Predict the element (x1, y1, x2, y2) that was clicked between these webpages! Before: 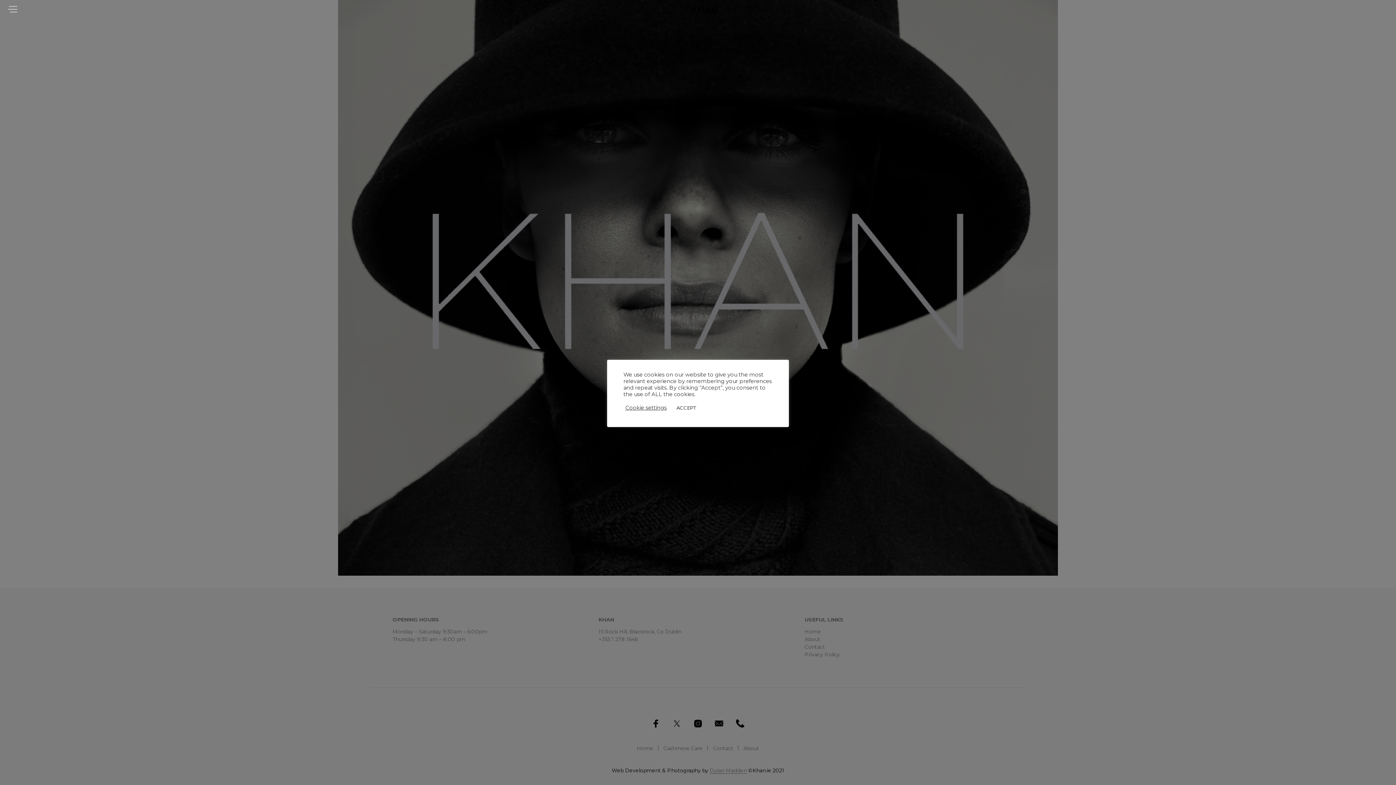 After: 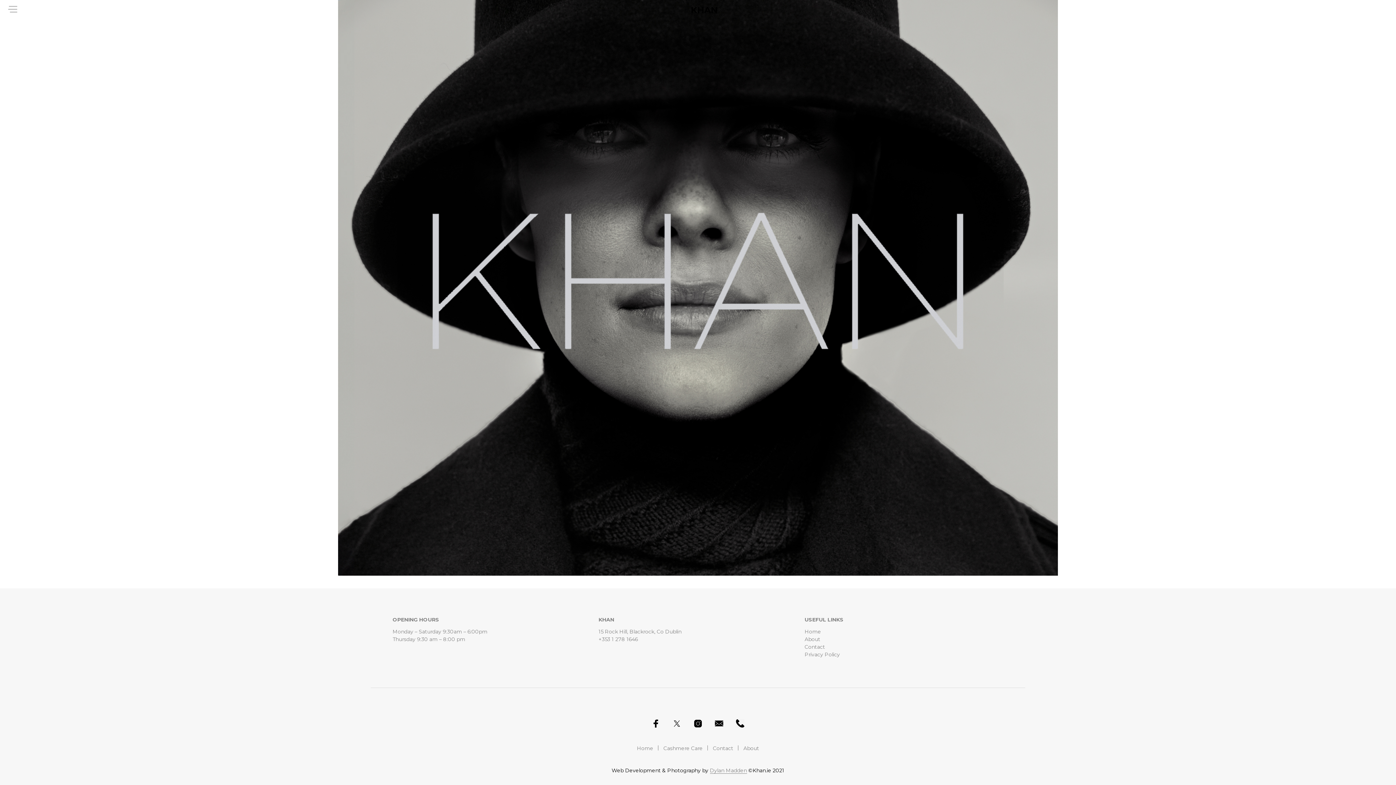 Action: label: ACCEPT bbox: (672, 402, 700, 413)